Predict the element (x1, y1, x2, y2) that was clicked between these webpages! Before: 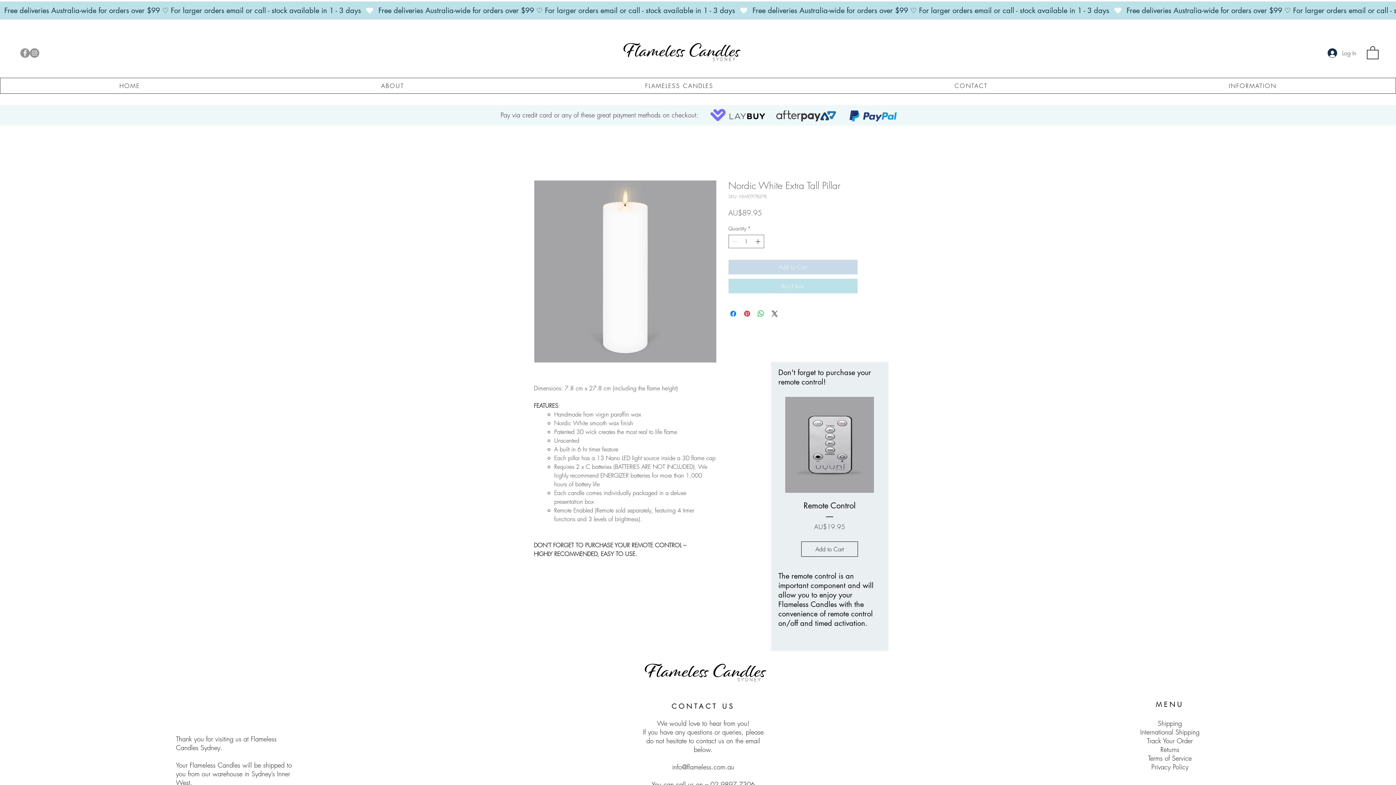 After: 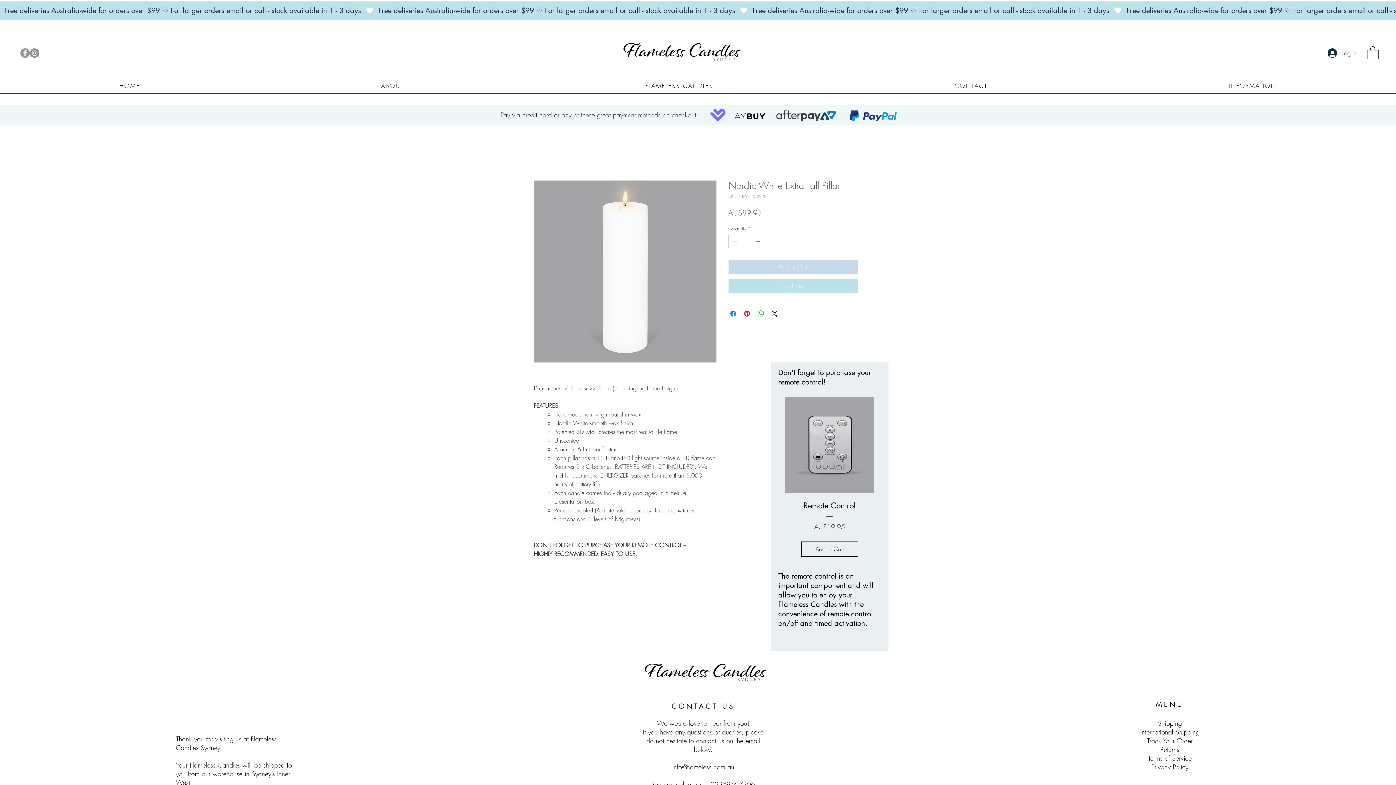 Action: label: Facebook bbox: (20, 48, 29, 57)